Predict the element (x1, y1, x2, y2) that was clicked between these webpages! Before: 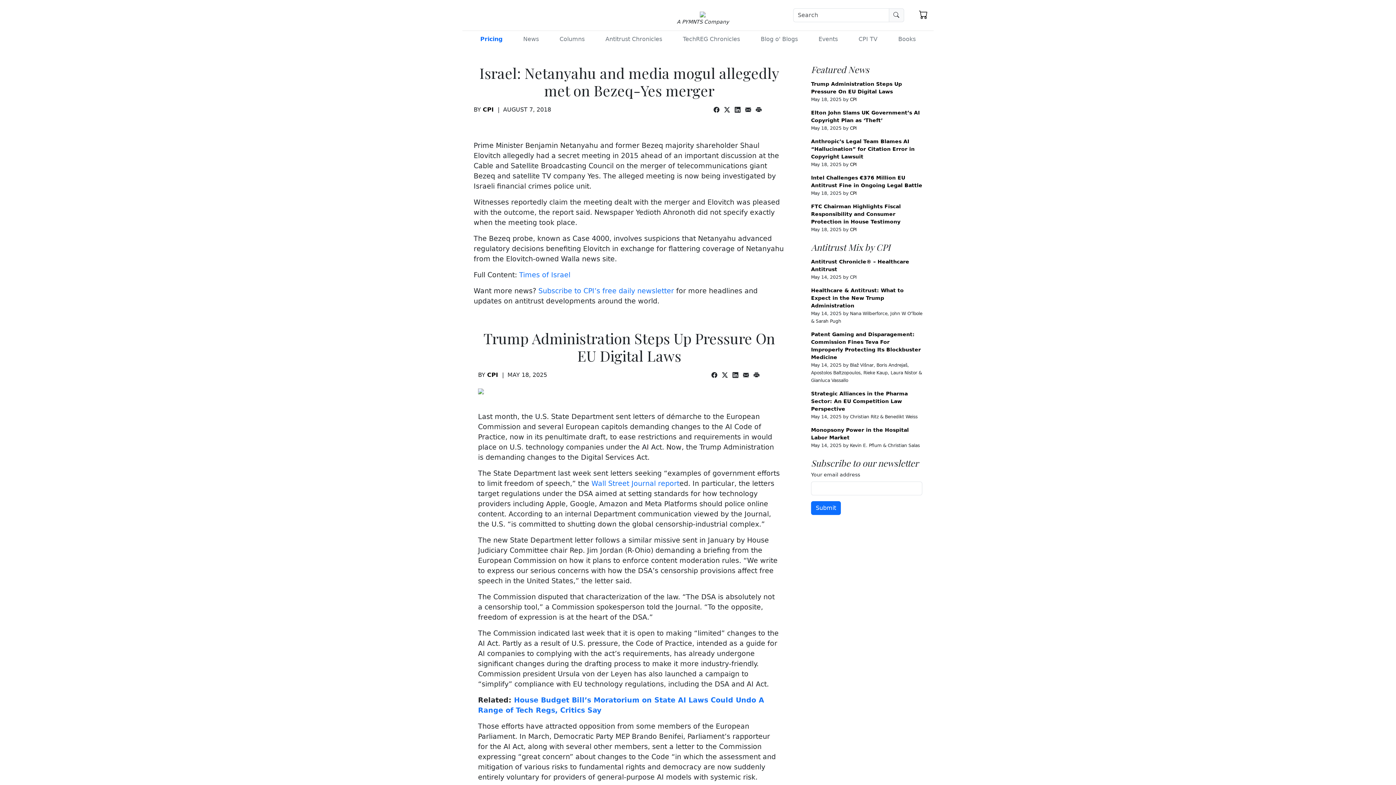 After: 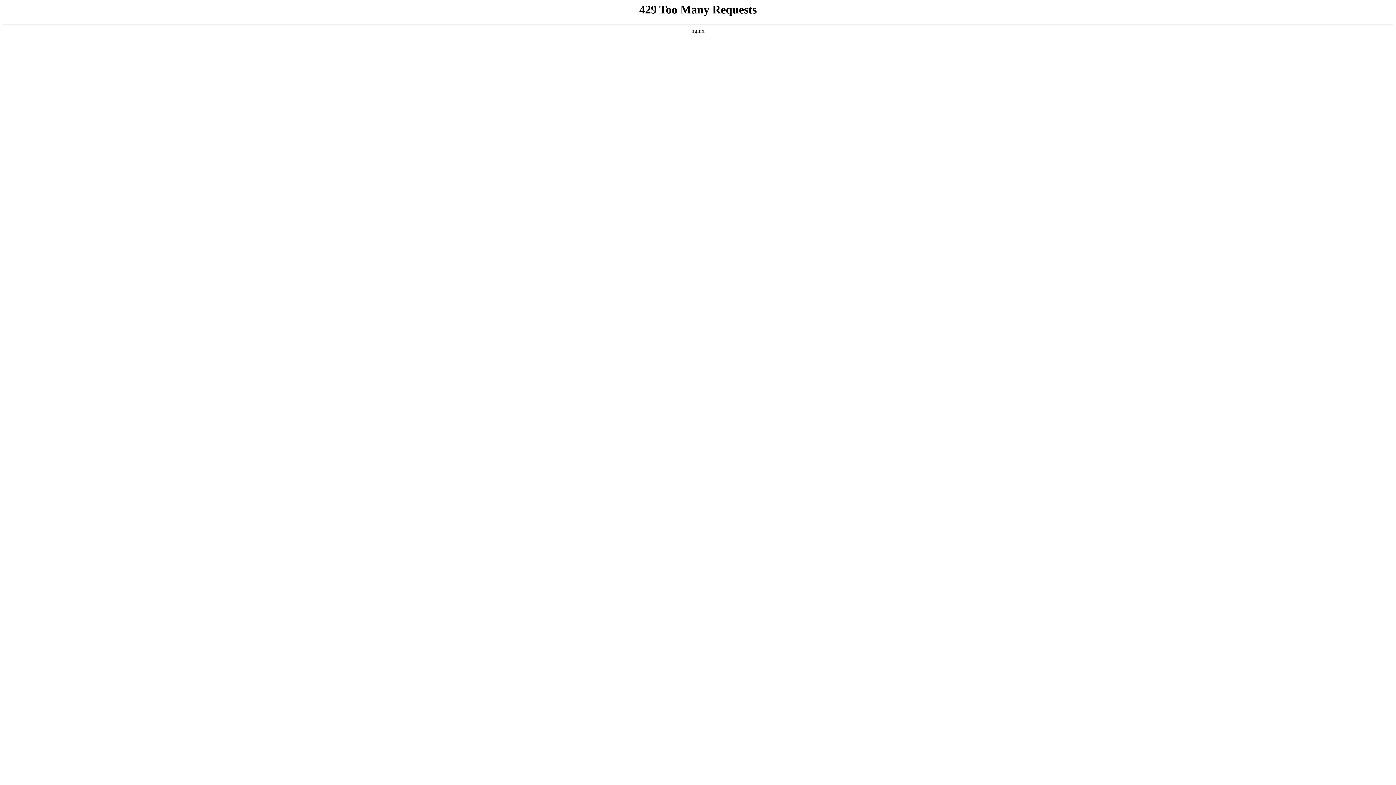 Action: bbox: (482, 106, 493, 113) label: CPI